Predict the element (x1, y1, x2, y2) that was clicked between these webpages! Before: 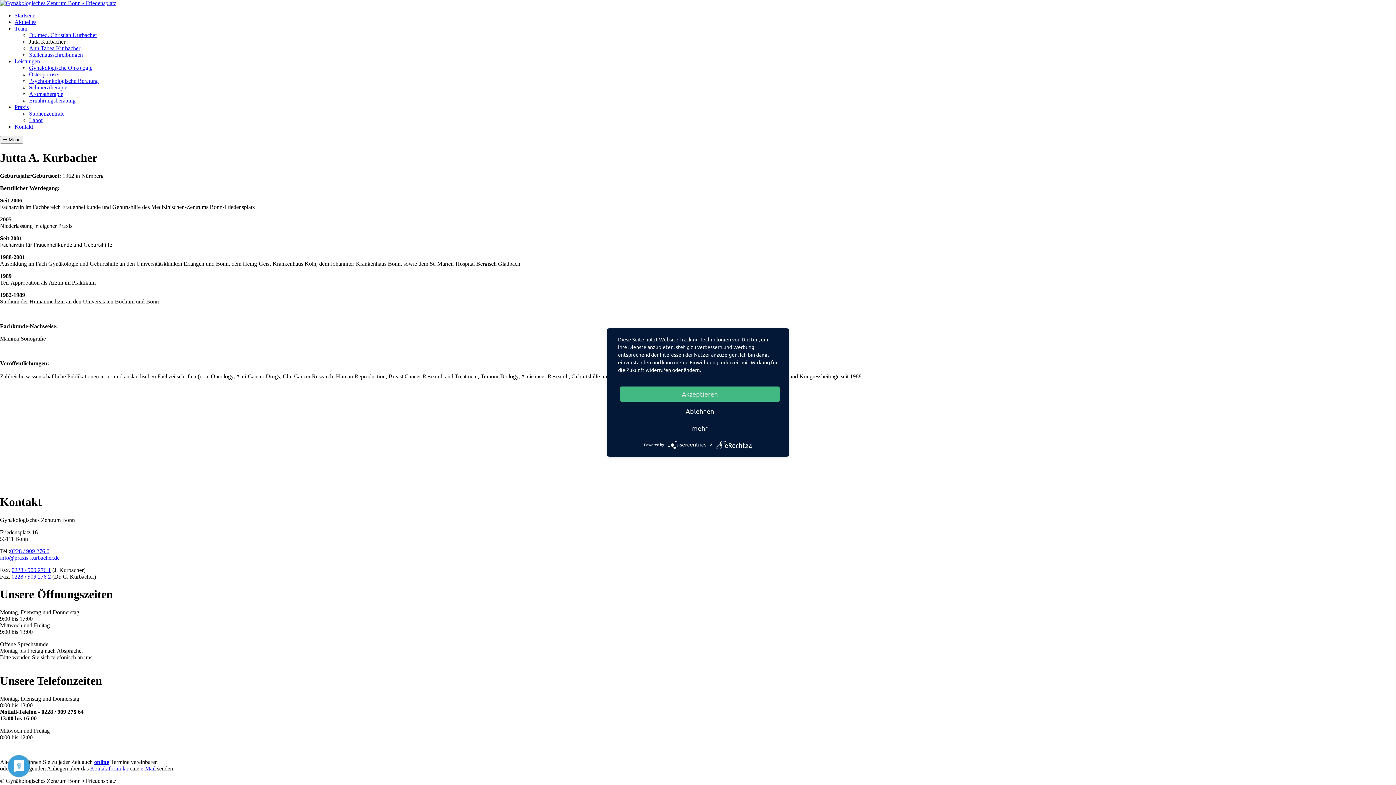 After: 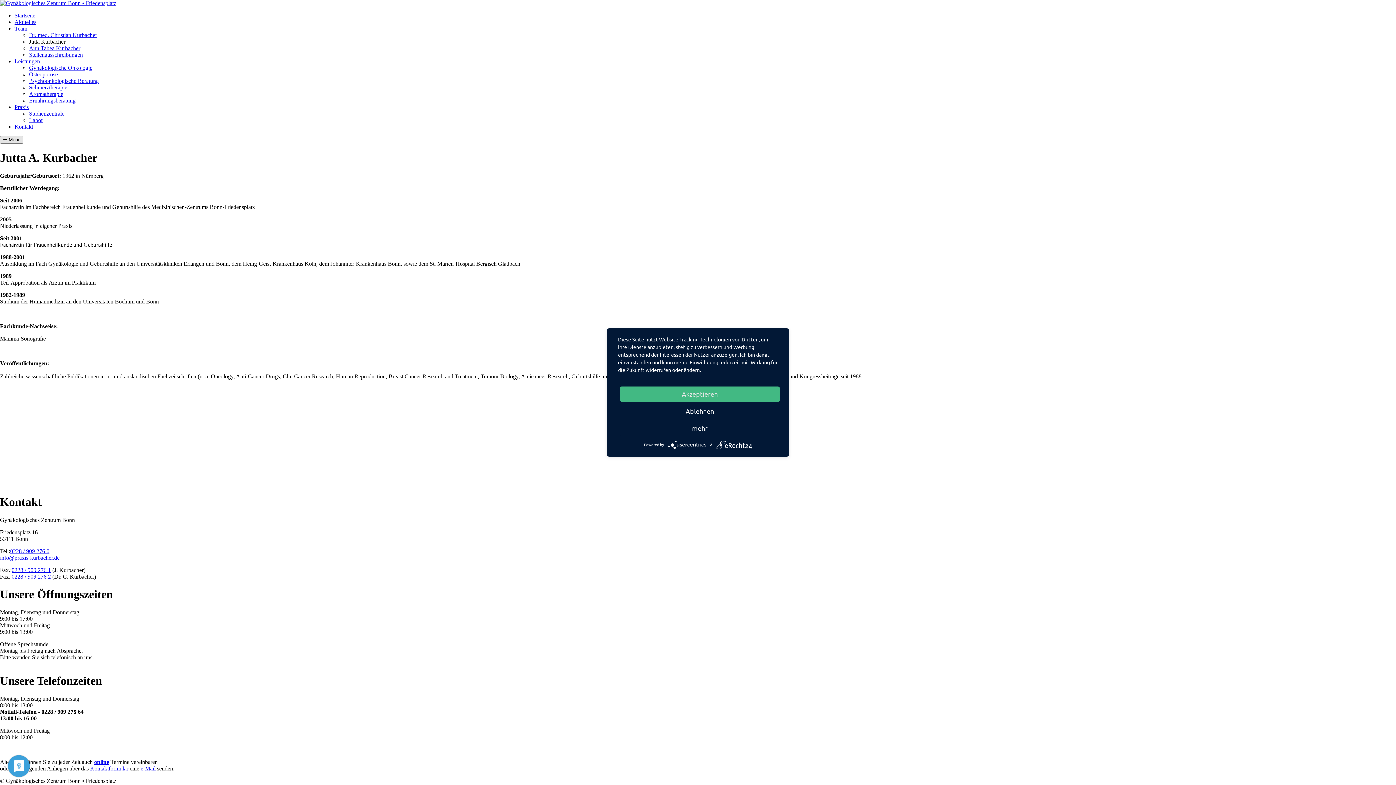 Action: bbox: (0, 136, 23, 143) label: ☰ Menü